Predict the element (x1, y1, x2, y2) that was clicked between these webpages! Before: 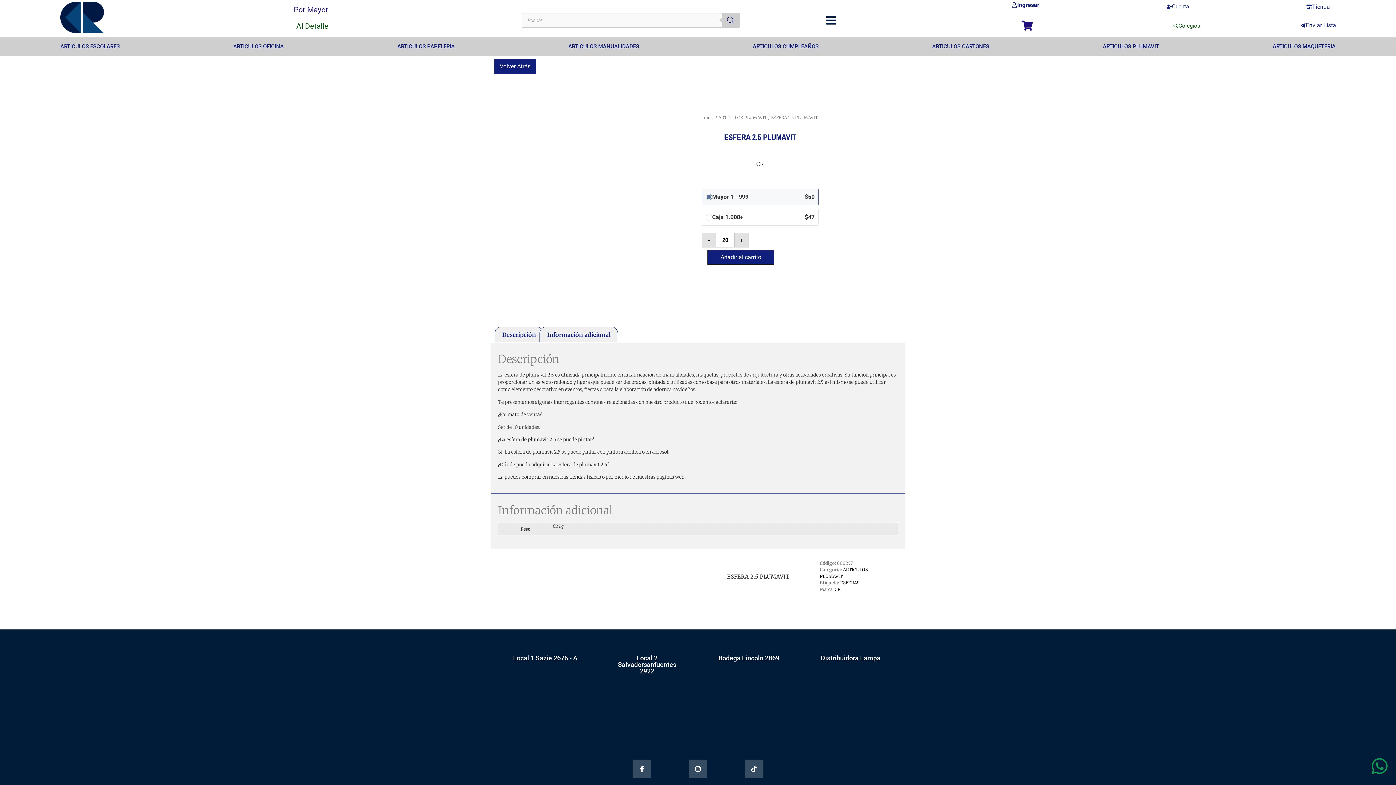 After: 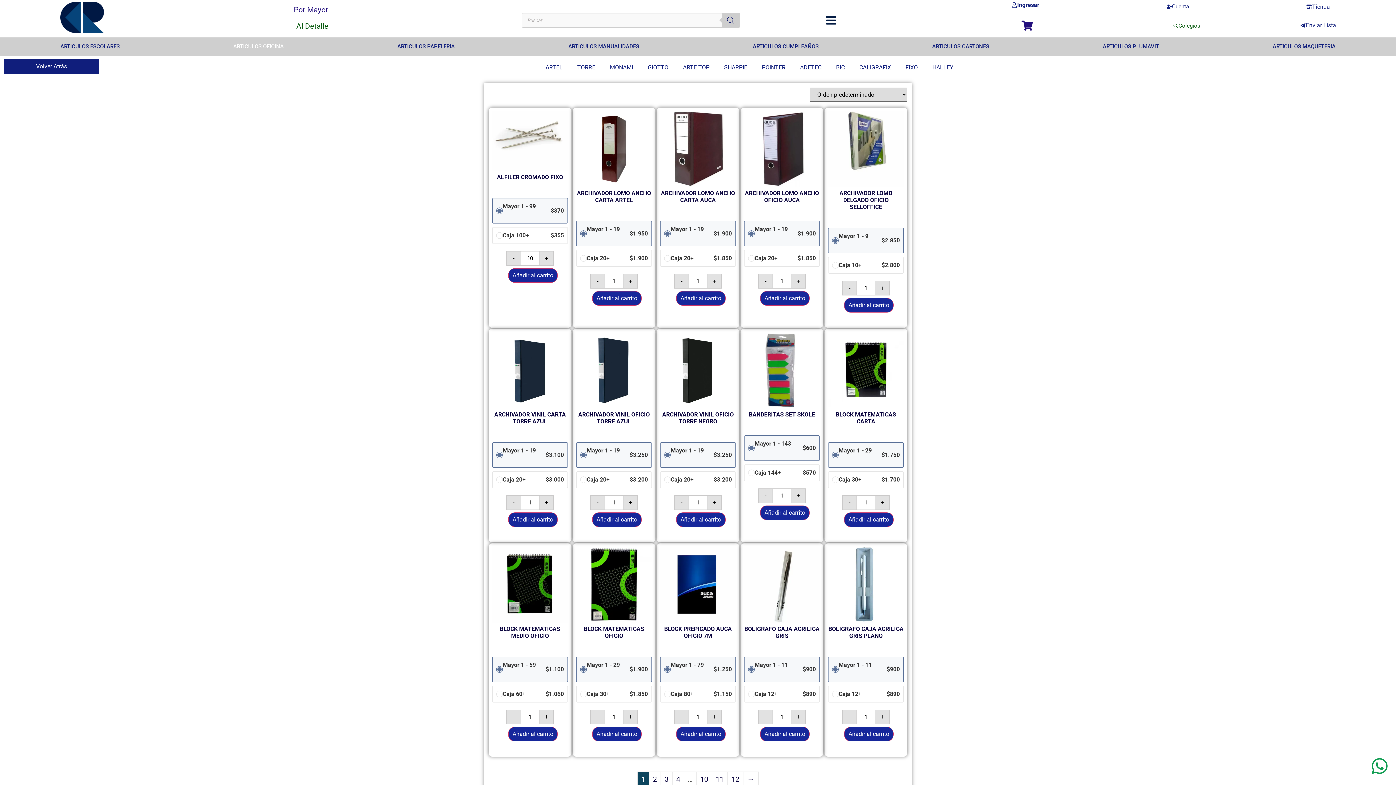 Action: label: ARTICULOS OFICINA bbox: (176, 41, 340, 52)